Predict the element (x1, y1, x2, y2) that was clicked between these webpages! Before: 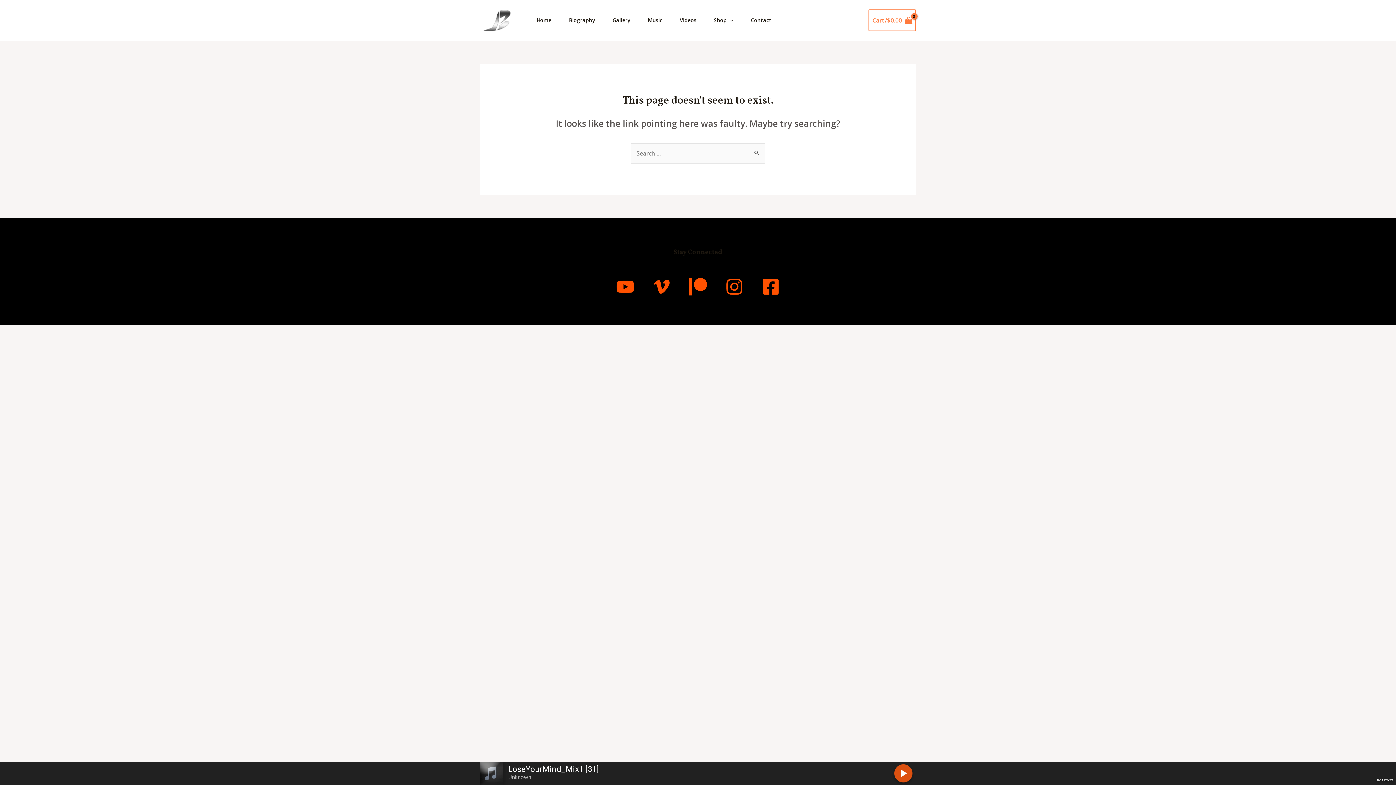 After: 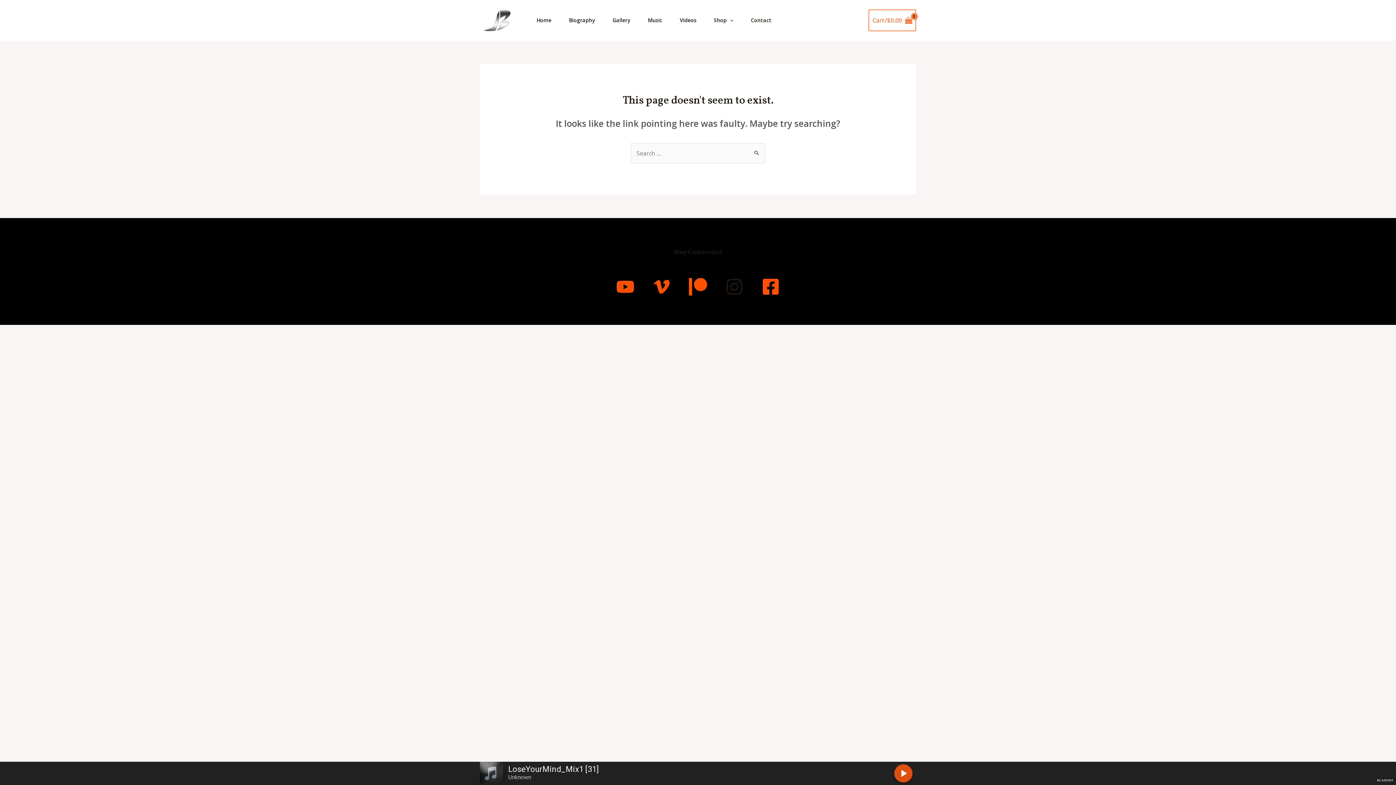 Action: bbox: (725, 277, 743, 295) label: Instagram